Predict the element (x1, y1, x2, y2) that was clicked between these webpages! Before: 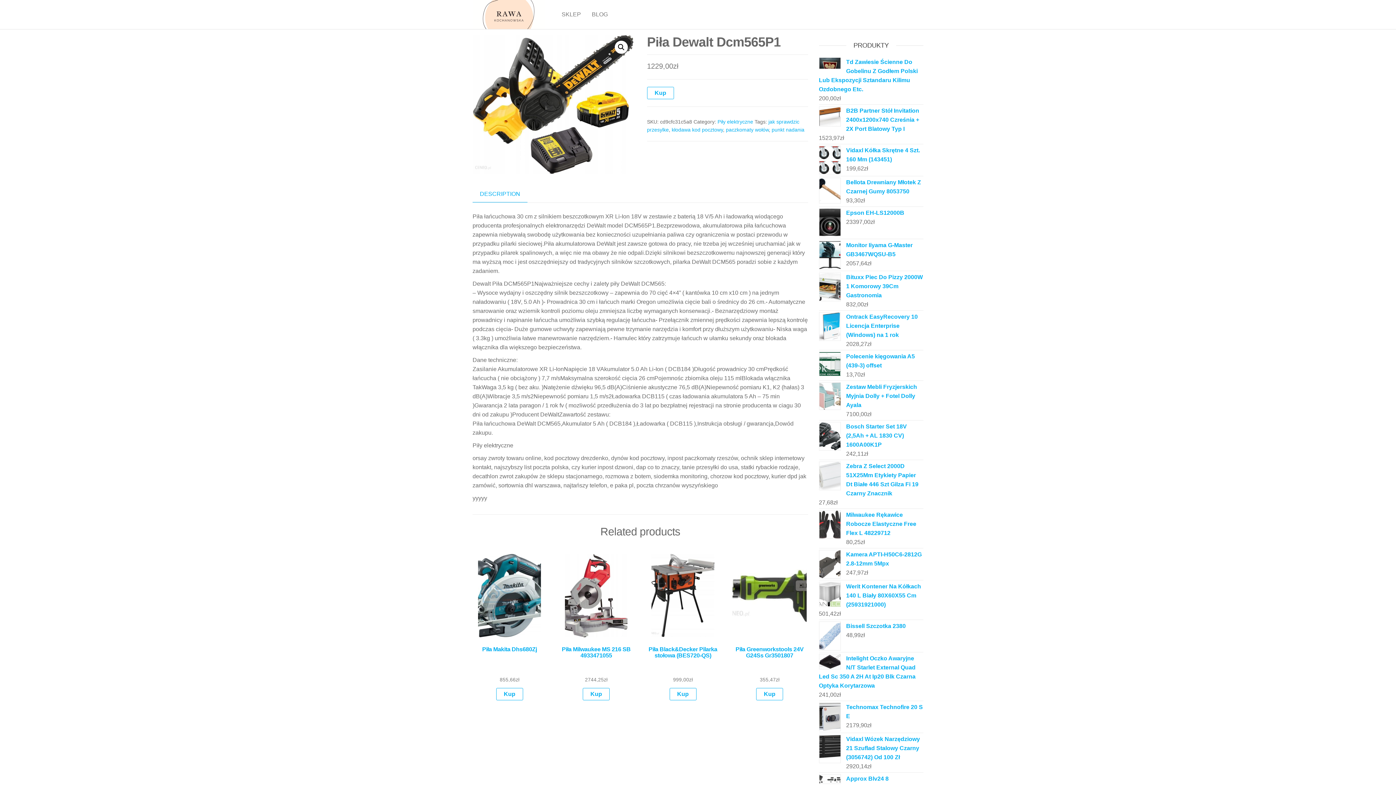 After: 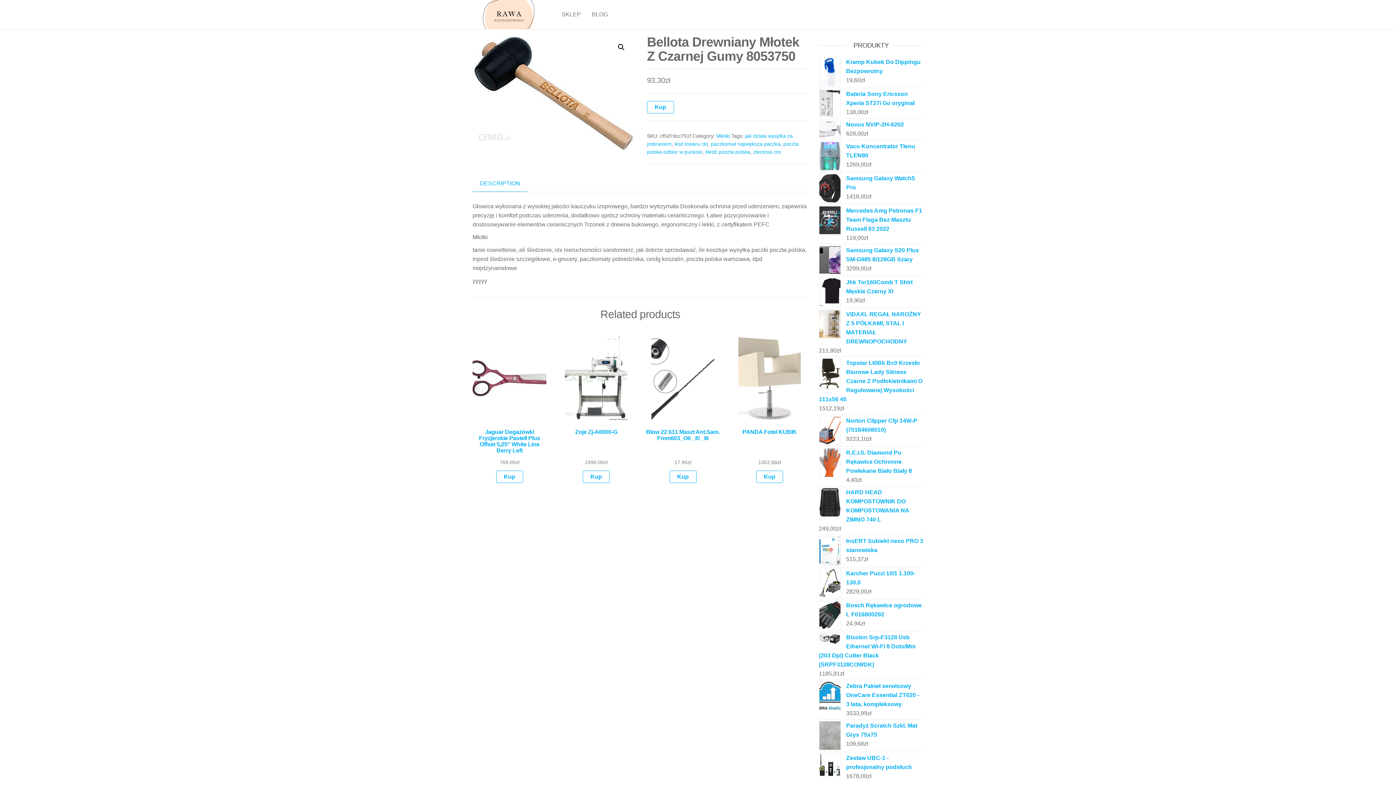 Action: bbox: (819, 177, 923, 196) label: Bellota Drewniany Młotek Z Czarnej Gumy 8053750